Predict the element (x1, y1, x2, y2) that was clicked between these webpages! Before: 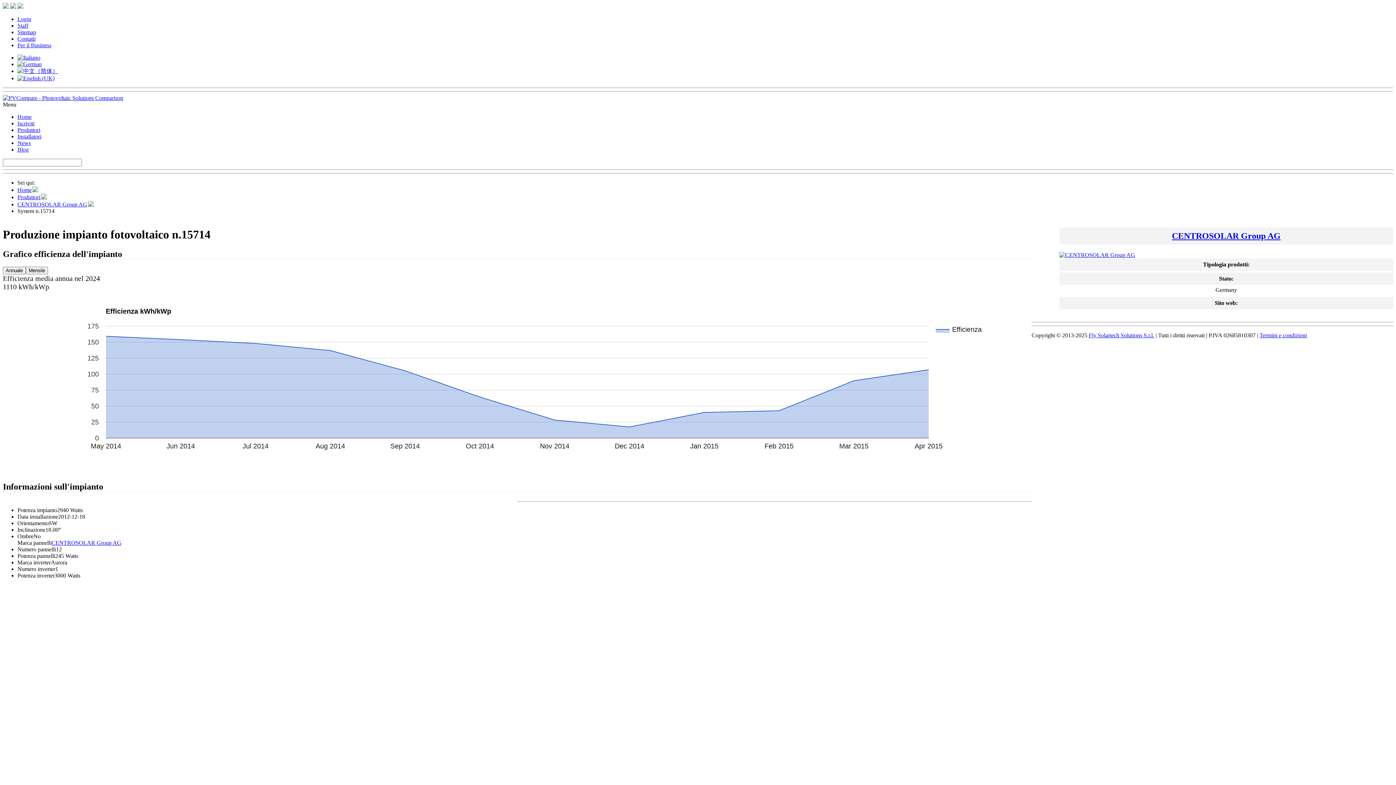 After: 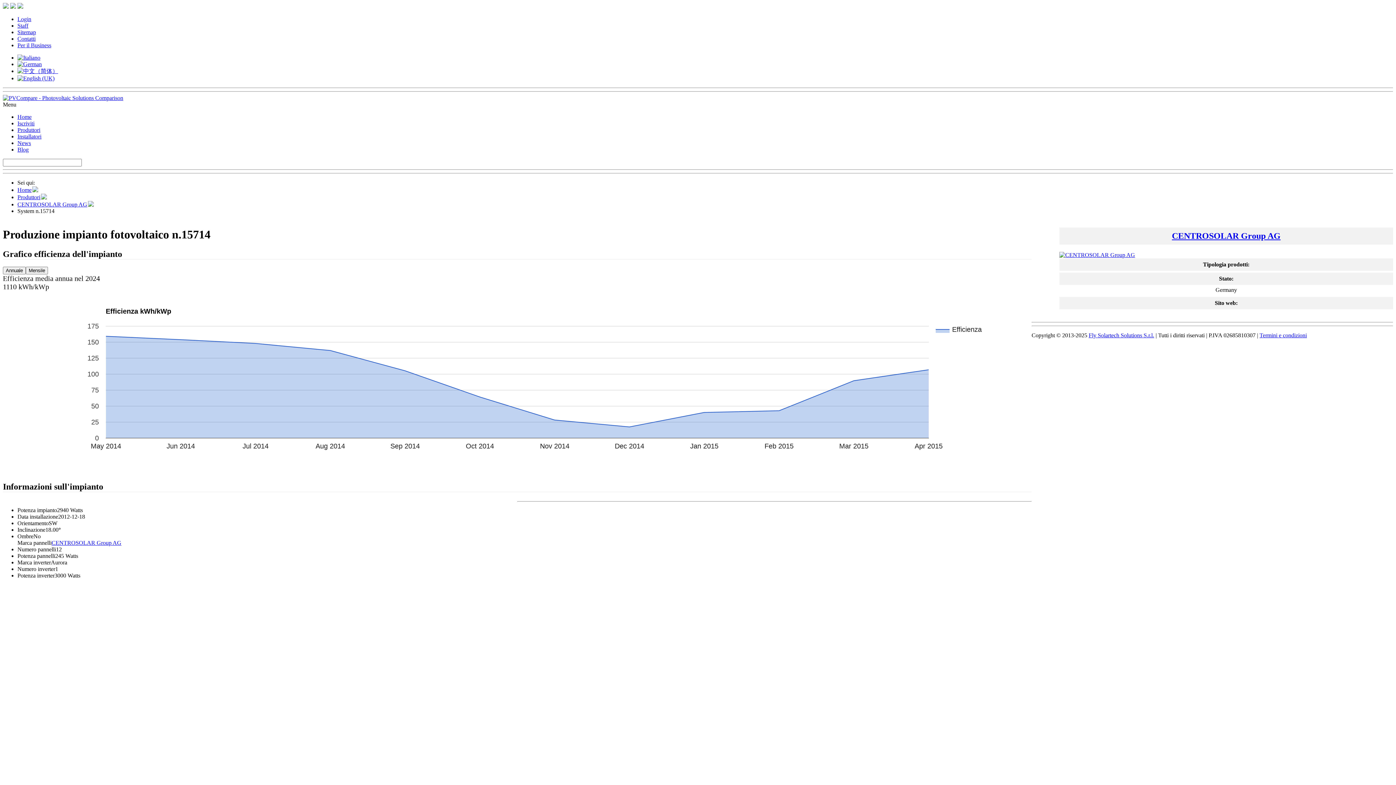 Action: bbox: (2, 3, 8, 9)